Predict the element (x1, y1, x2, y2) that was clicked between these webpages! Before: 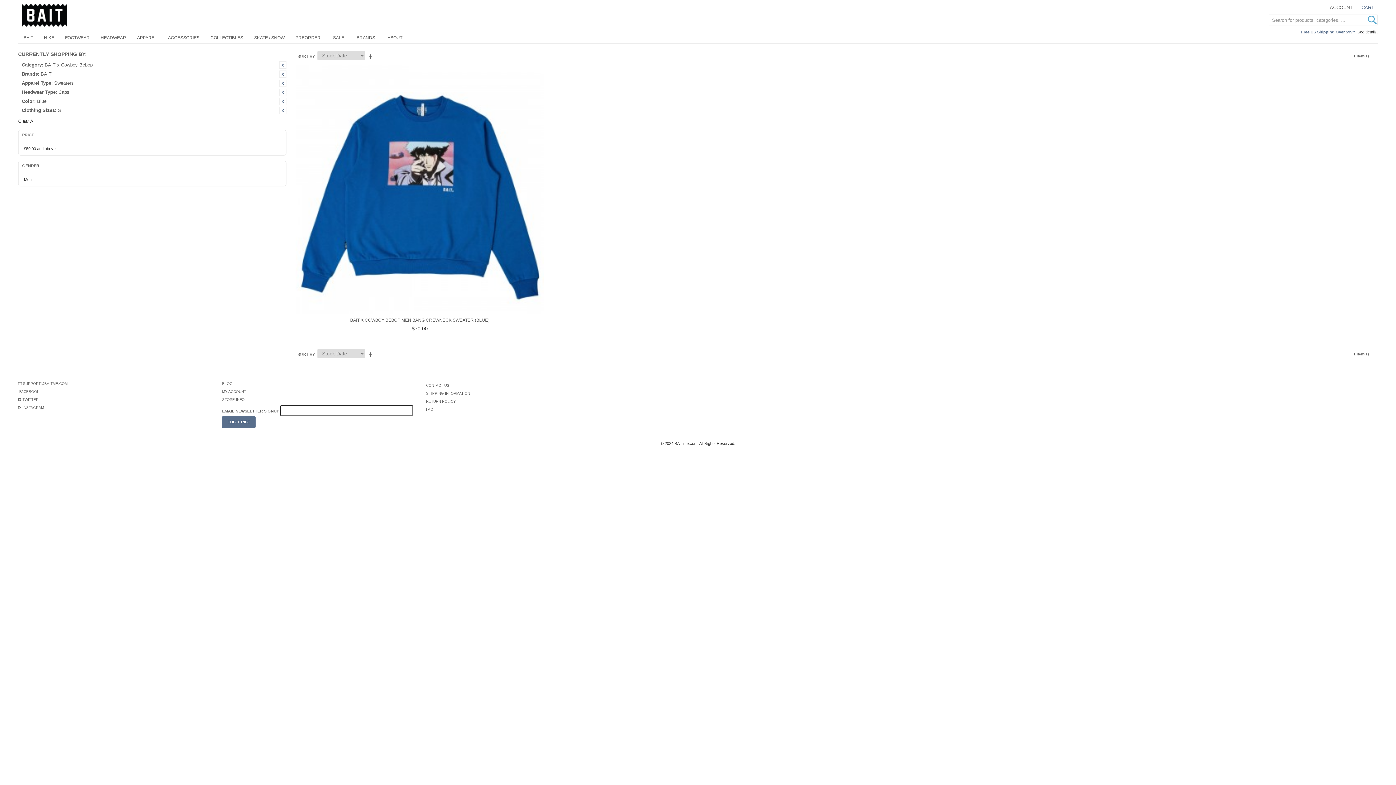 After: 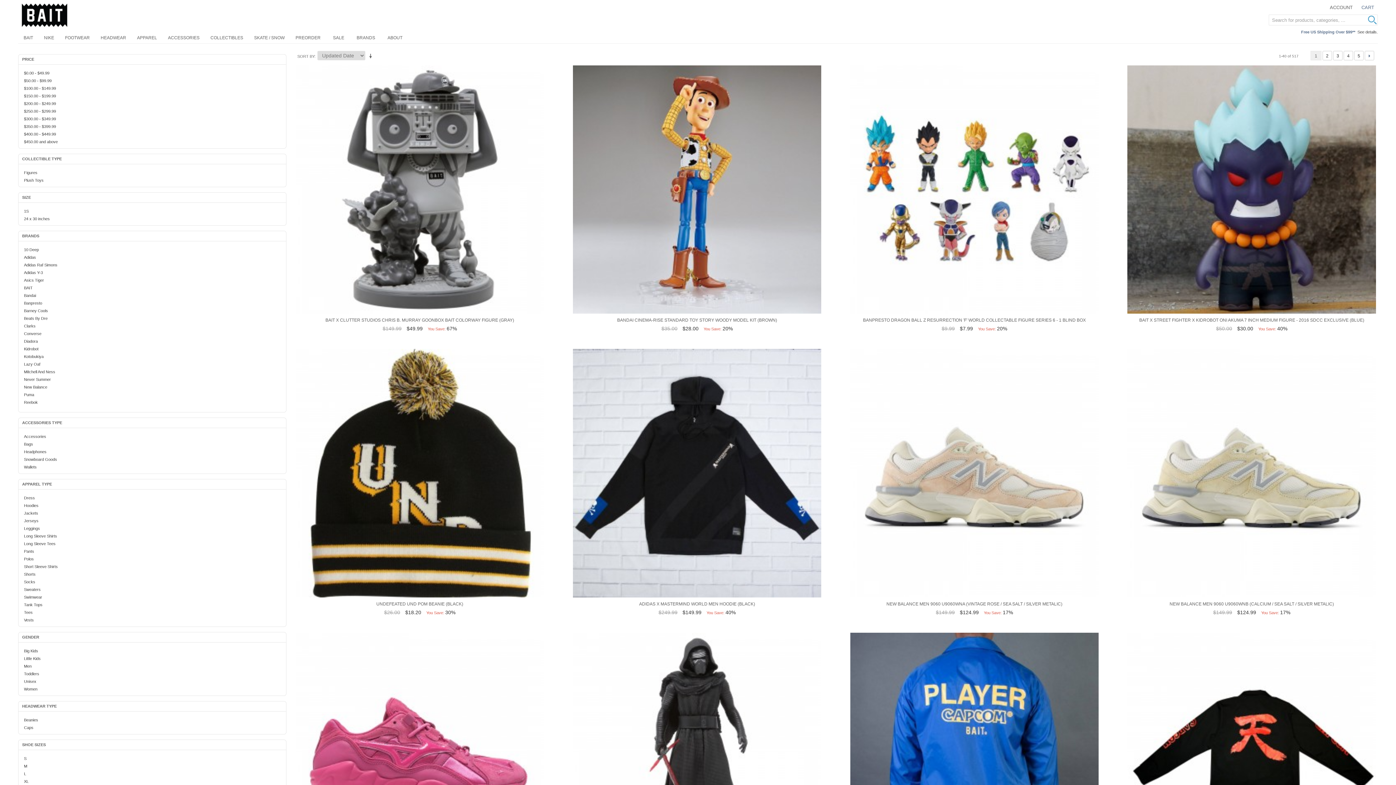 Action: bbox: (327, 32, 349, 43) label: SALE